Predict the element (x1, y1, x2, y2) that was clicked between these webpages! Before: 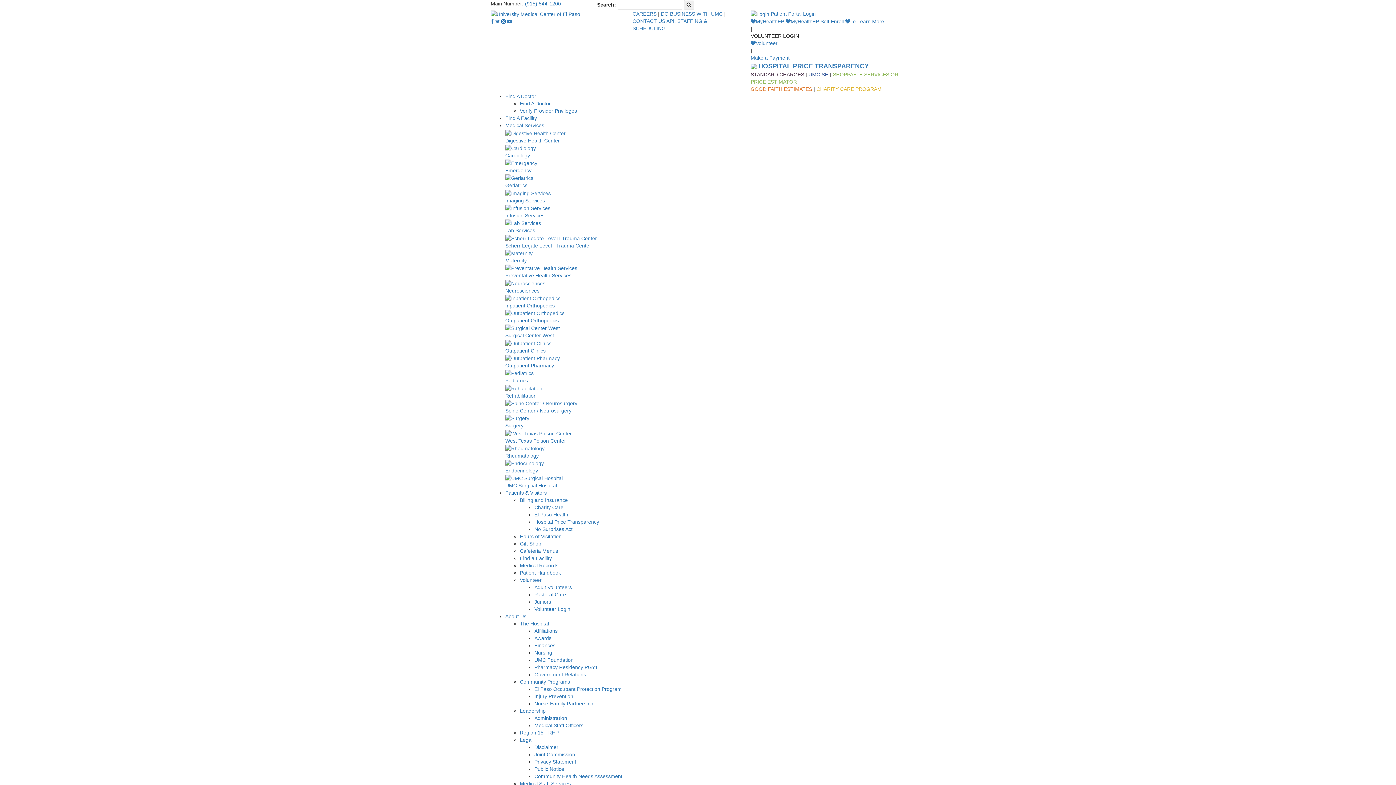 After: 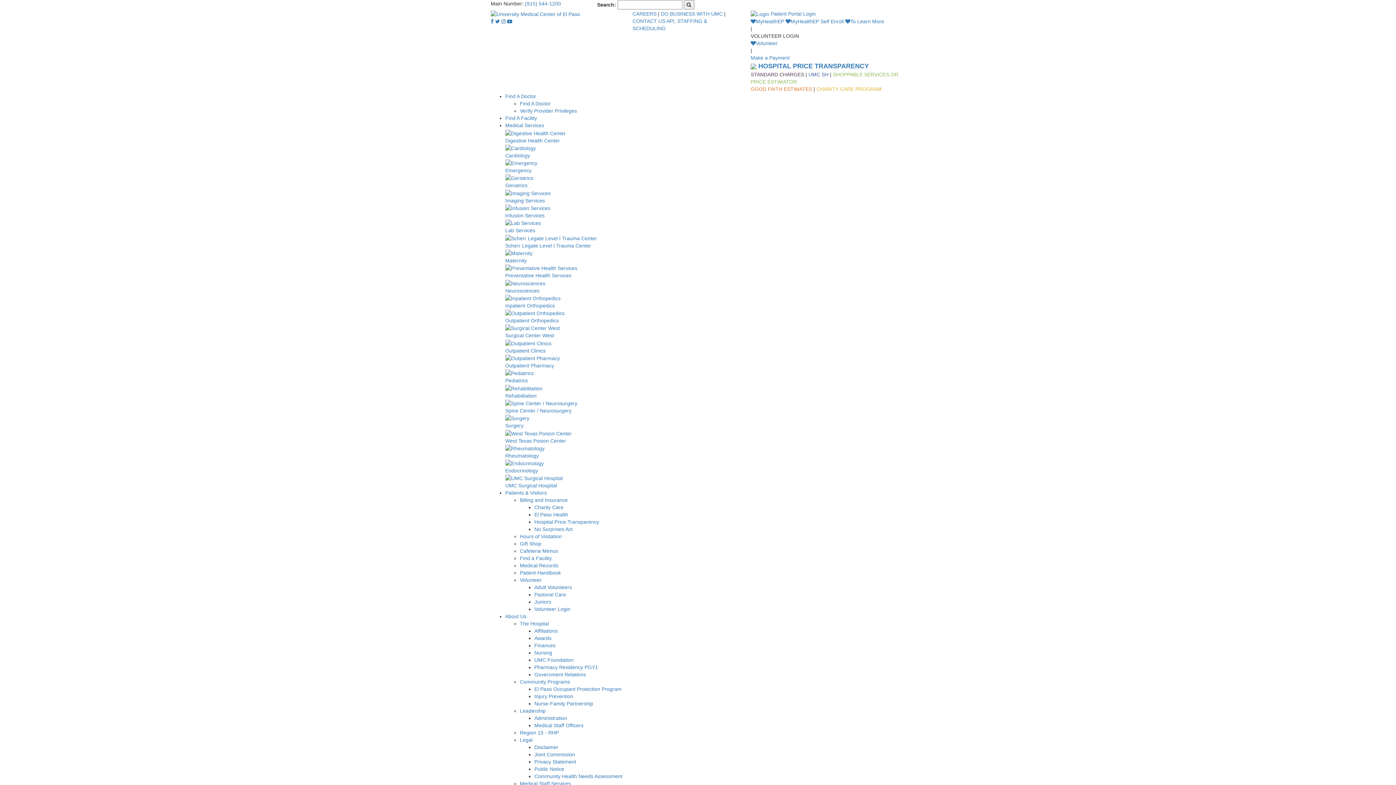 Action: label: Digestive Health Center bbox: (505, 129, 905, 143)